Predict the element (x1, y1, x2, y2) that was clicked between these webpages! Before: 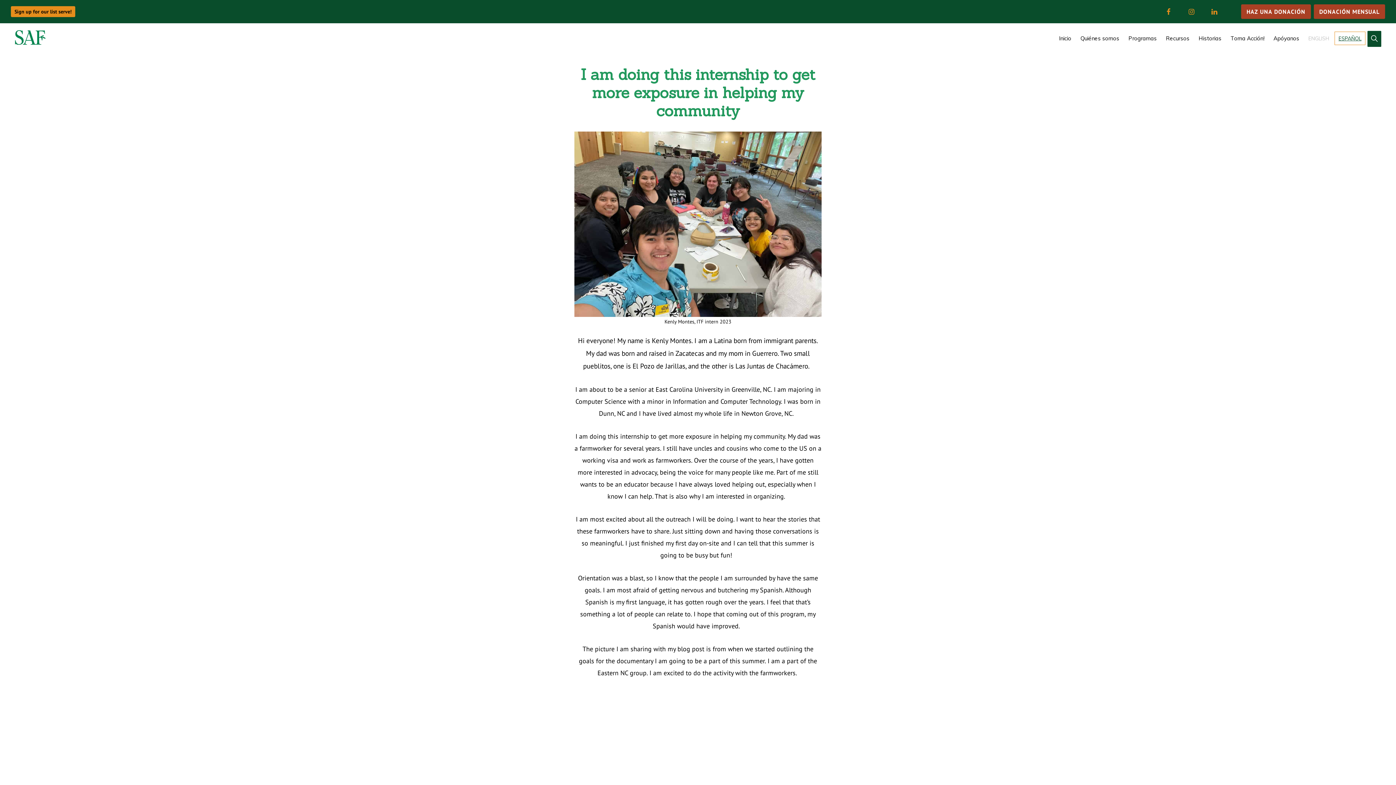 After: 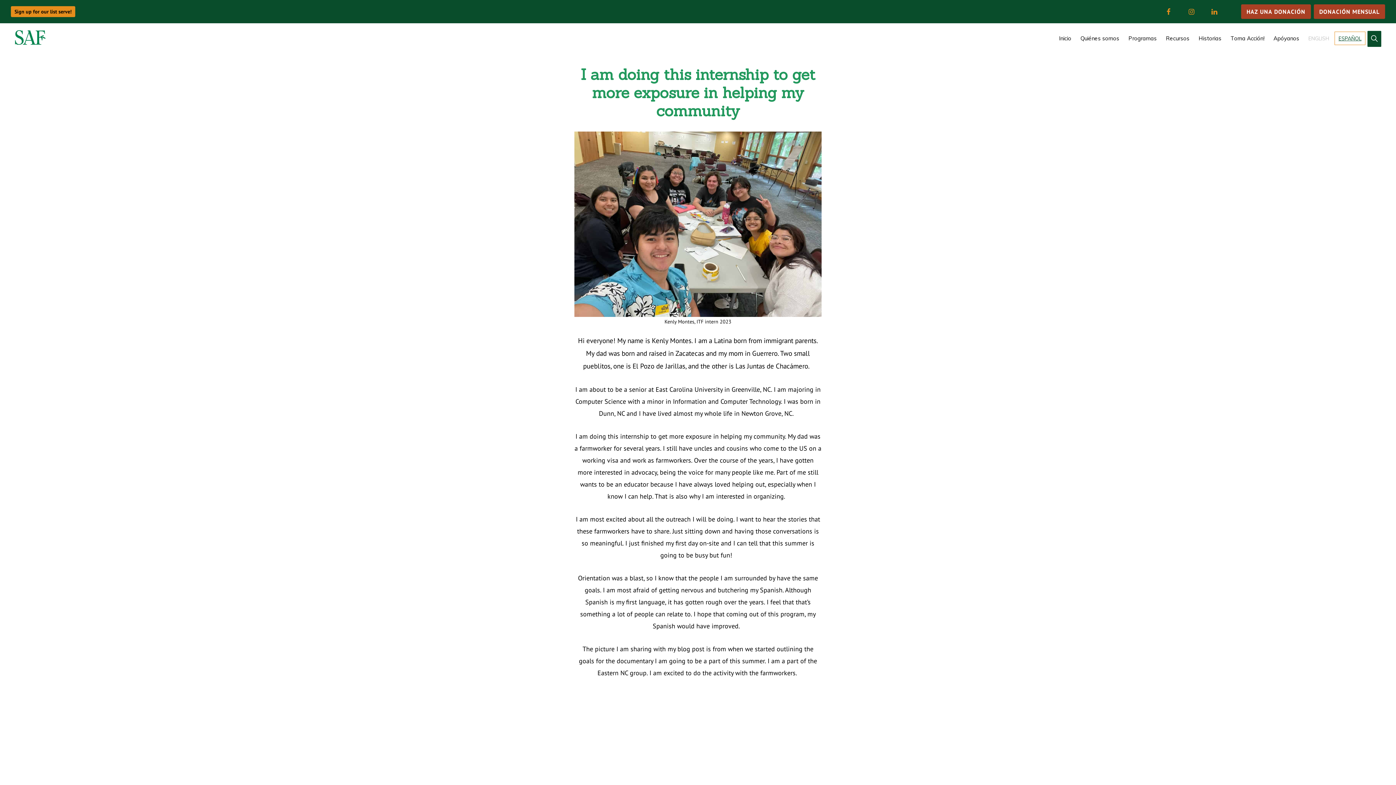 Action: label: ESPAÑOL bbox: (1335, 32, 1365, 44)